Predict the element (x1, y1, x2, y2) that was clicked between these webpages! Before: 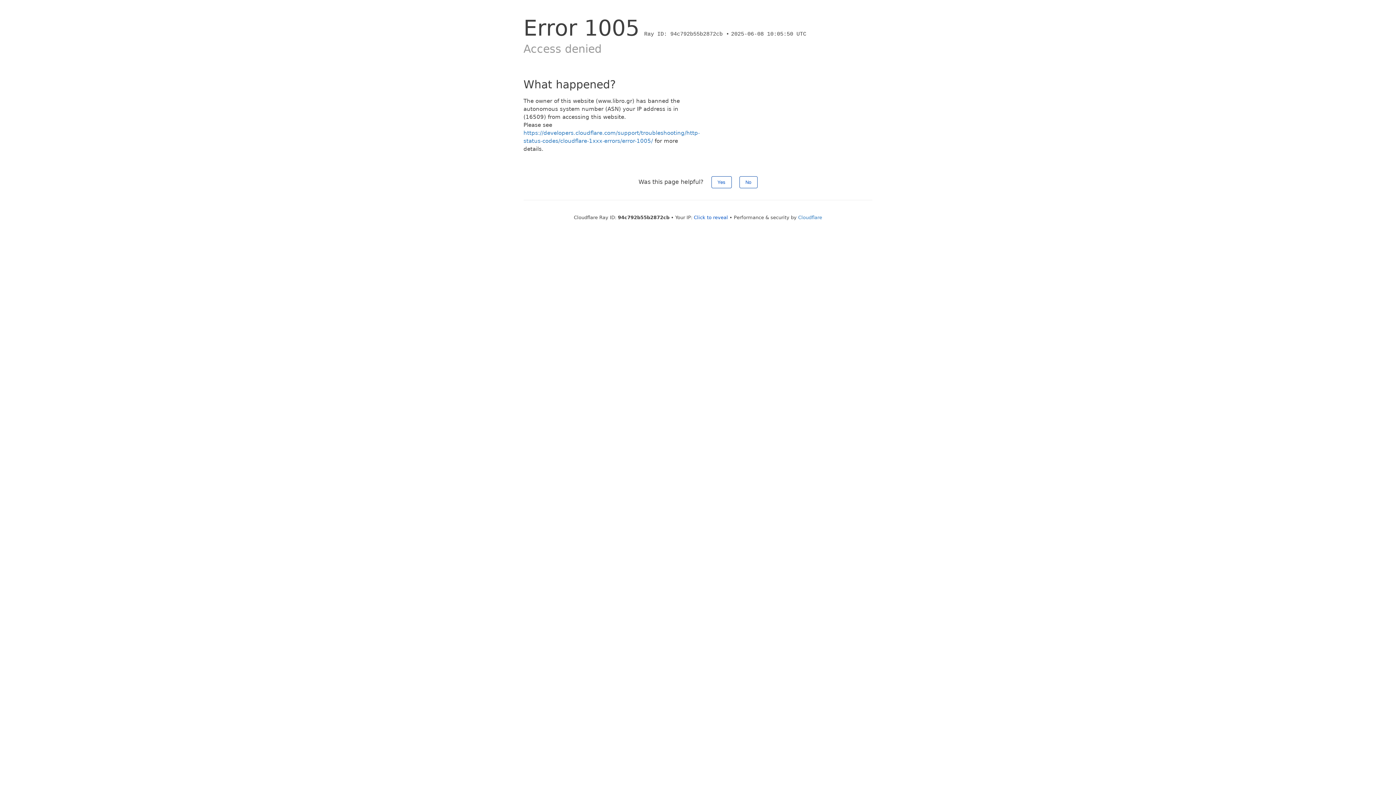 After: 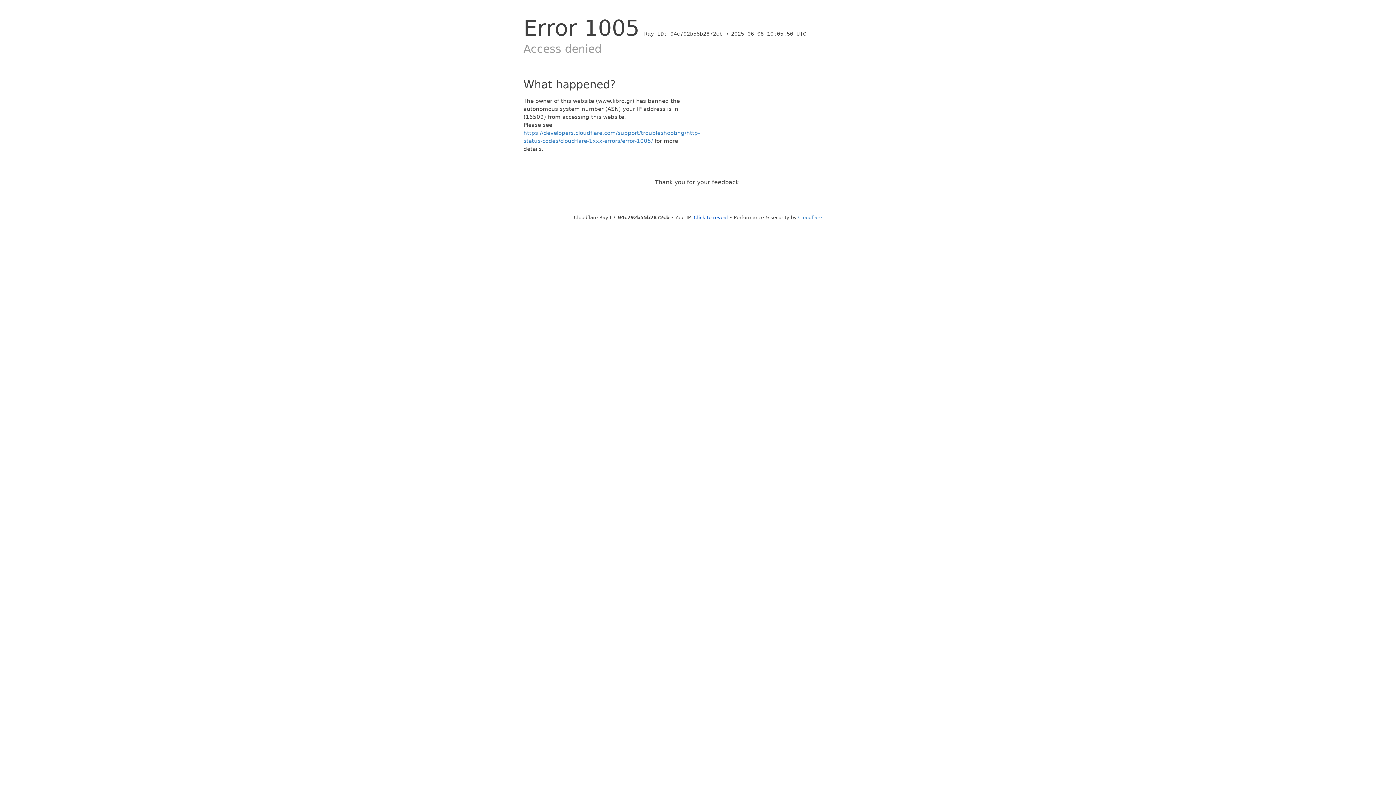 Action: label: No bbox: (739, 176, 757, 188)